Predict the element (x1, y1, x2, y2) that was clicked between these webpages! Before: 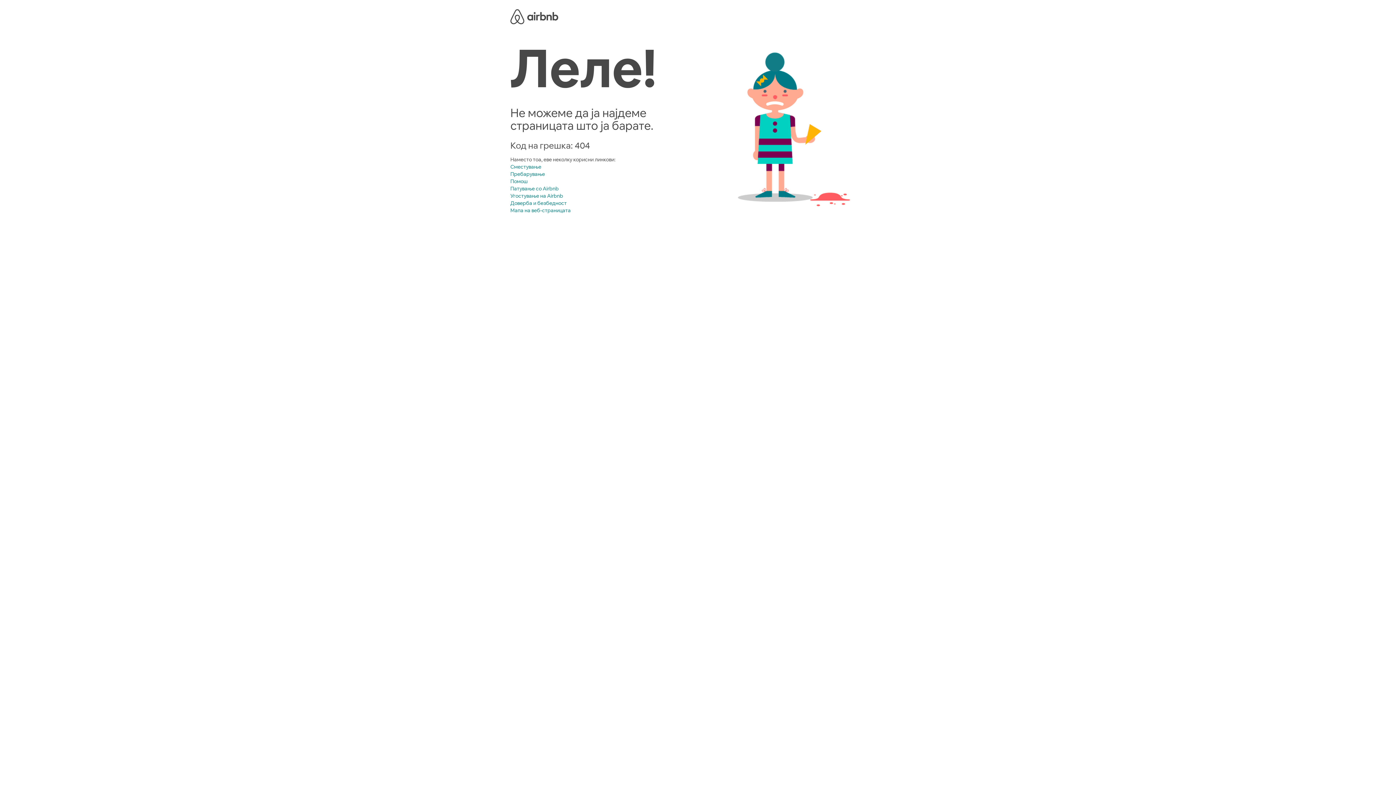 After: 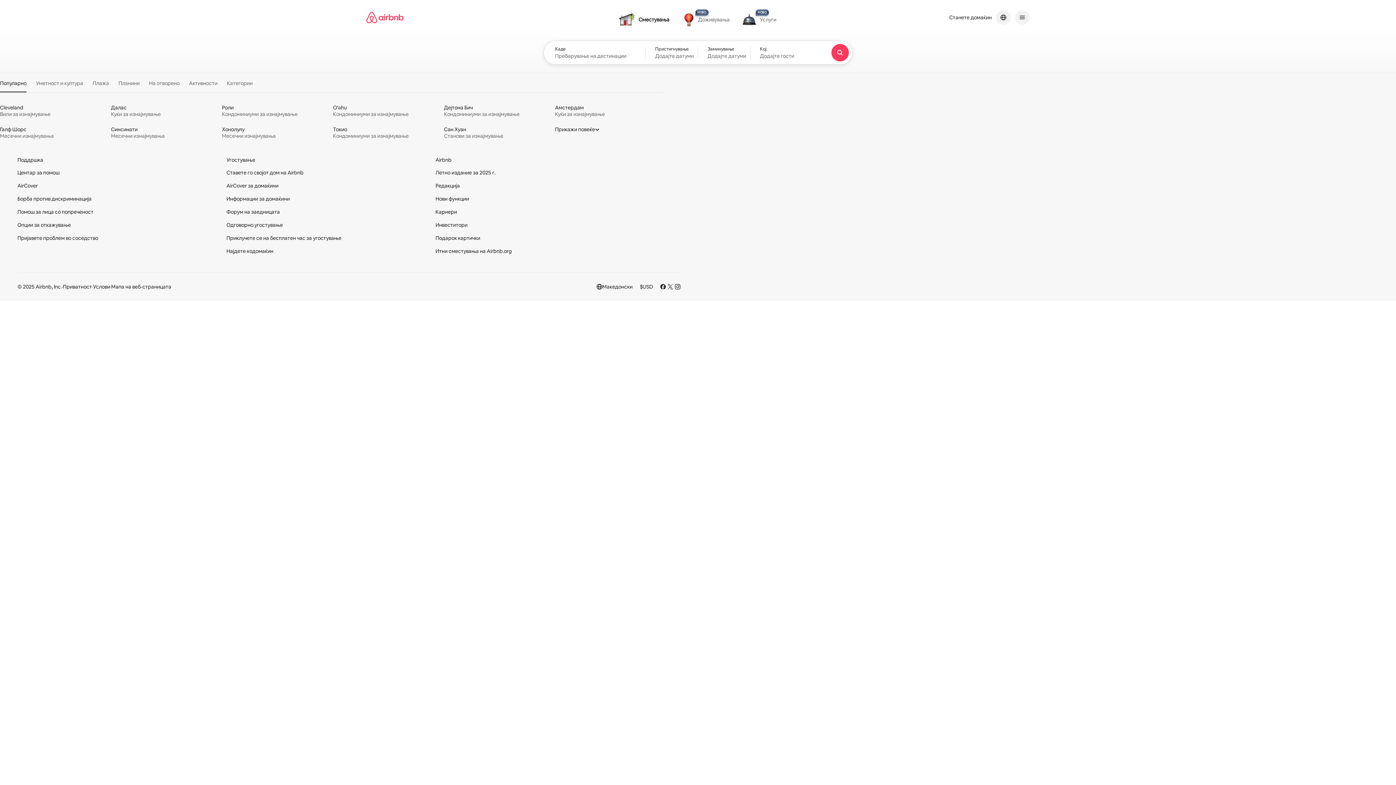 Action: label: Пребарување bbox: (510, 170, 545, 177)